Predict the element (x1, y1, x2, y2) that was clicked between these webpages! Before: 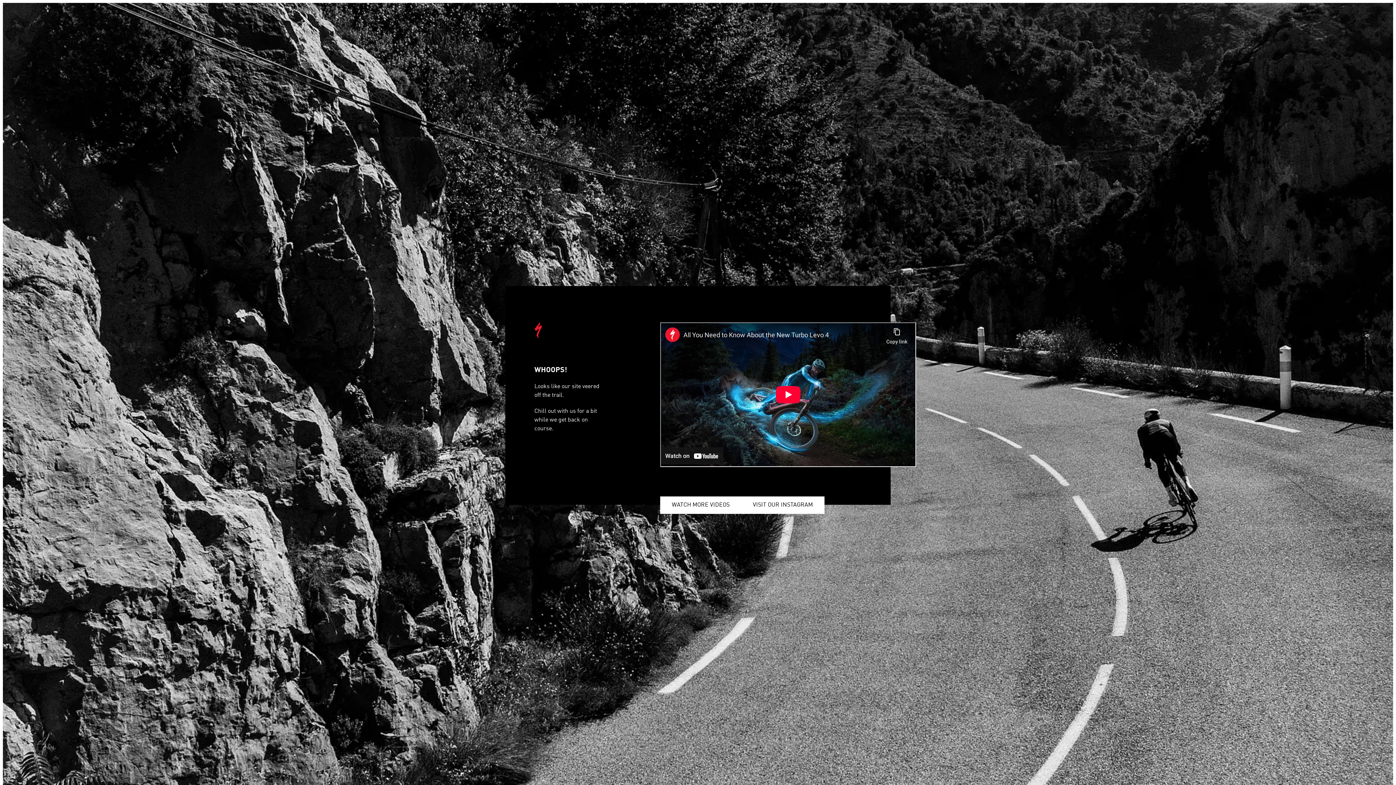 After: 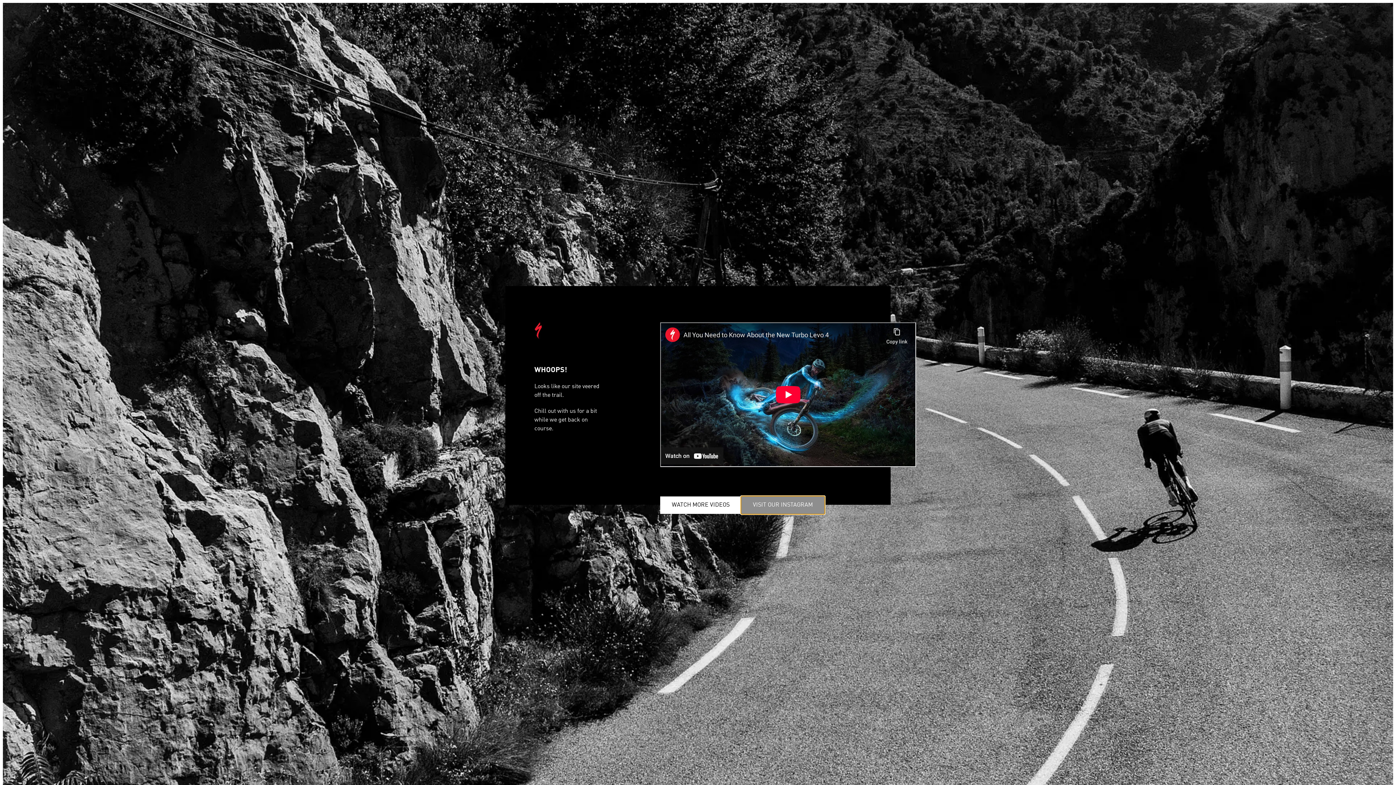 Action: bbox: (741, 496, 824, 514) label: VISIT OUR INSTAGRAM